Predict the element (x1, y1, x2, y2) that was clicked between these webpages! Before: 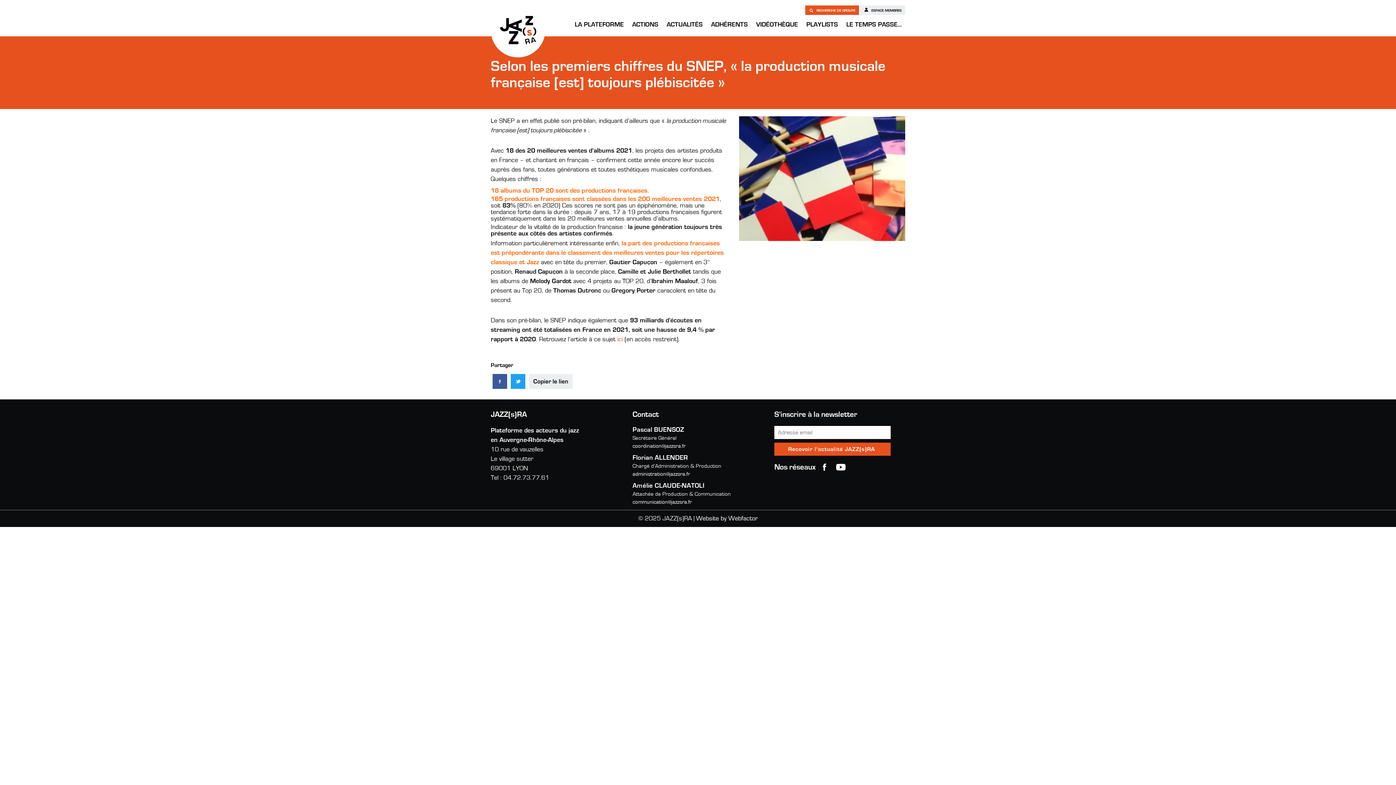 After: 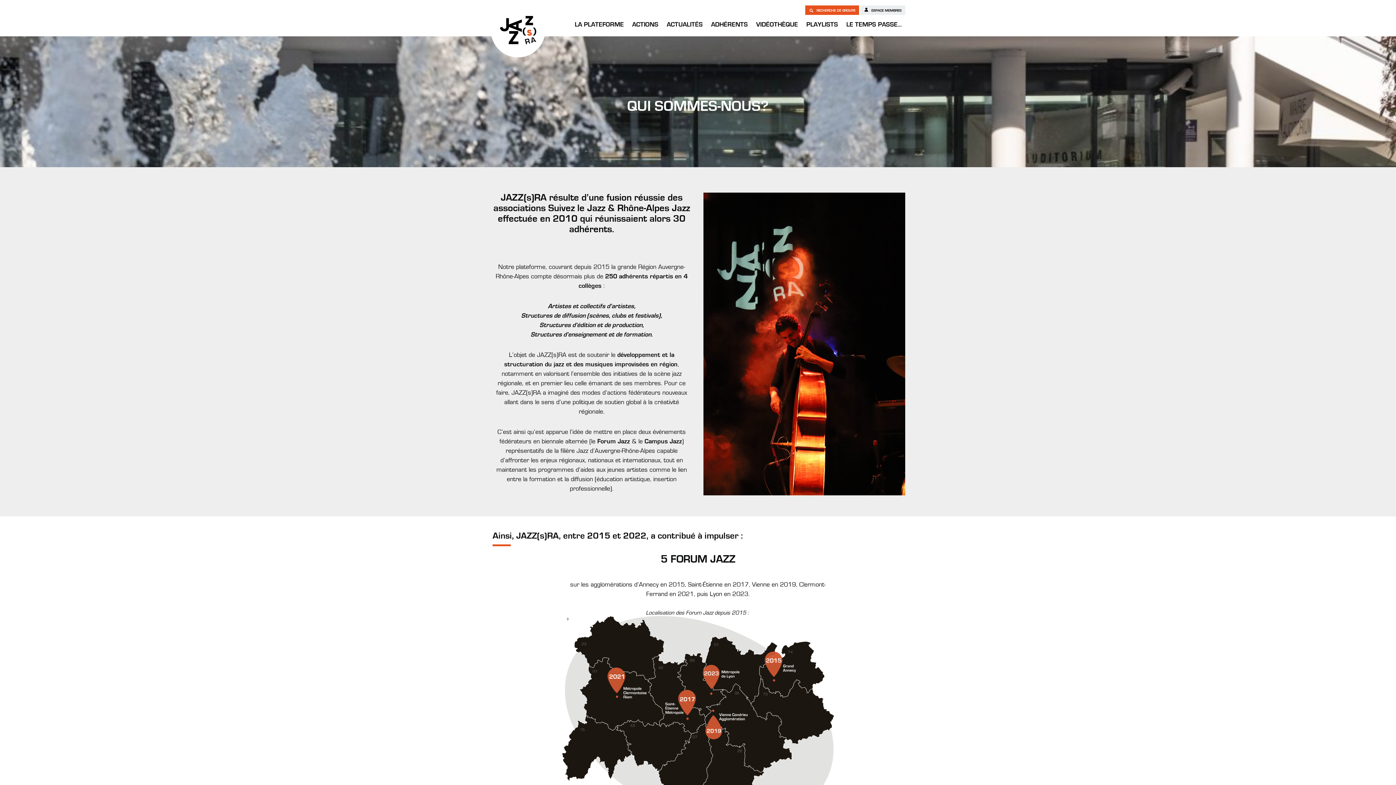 Action: label: LA PLATEFORME bbox: (571, 18, 627, 36)